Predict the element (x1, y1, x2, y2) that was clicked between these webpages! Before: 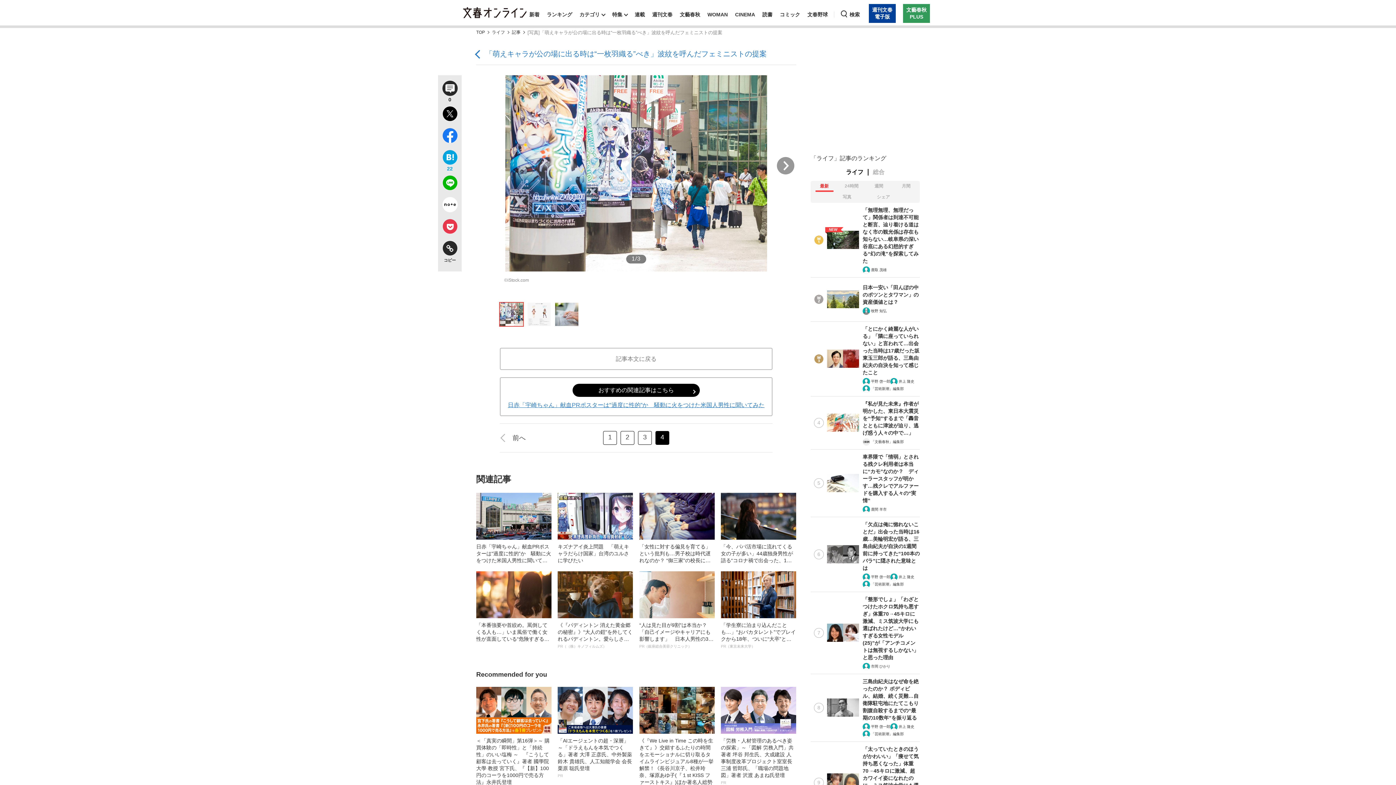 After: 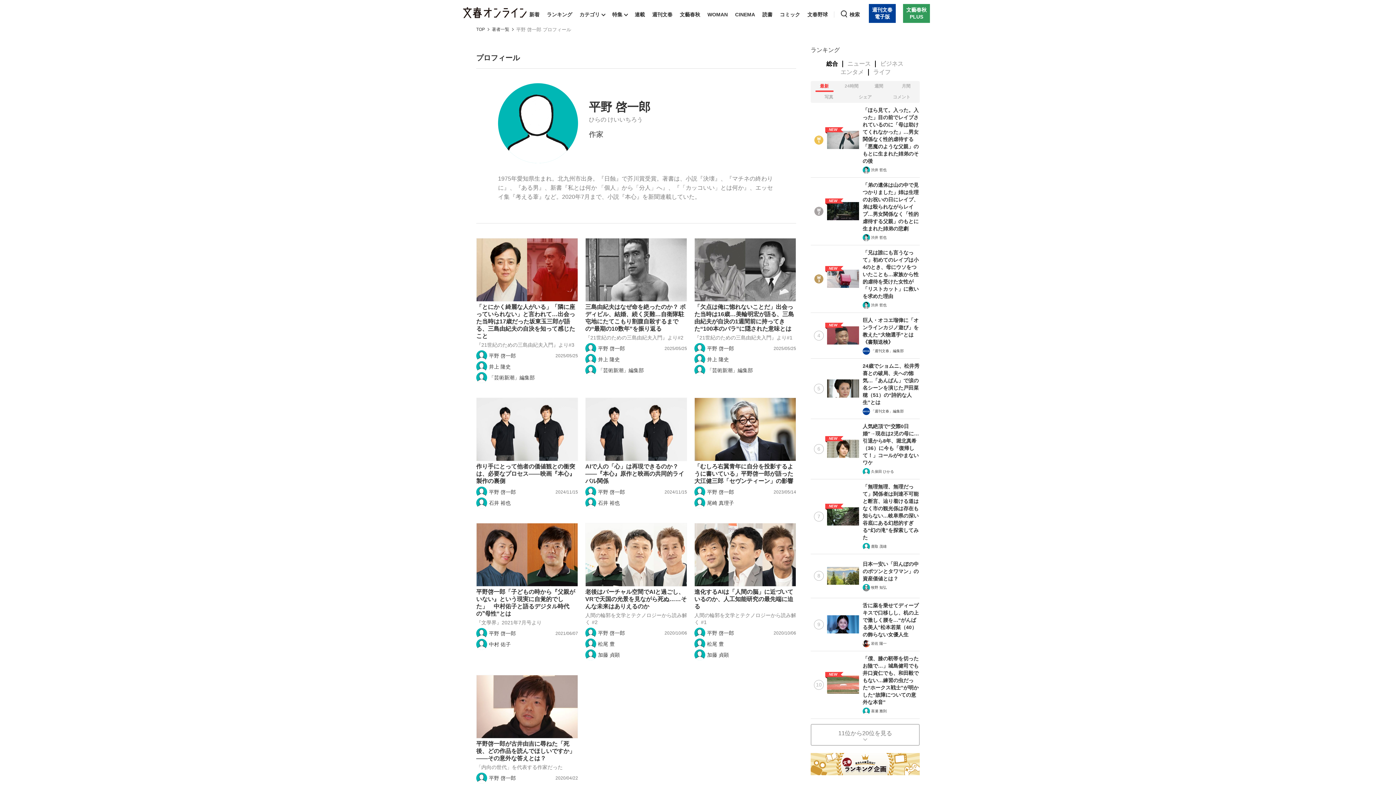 Action: bbox: (871, 724, 890, 729) label: 平野 啓一郎